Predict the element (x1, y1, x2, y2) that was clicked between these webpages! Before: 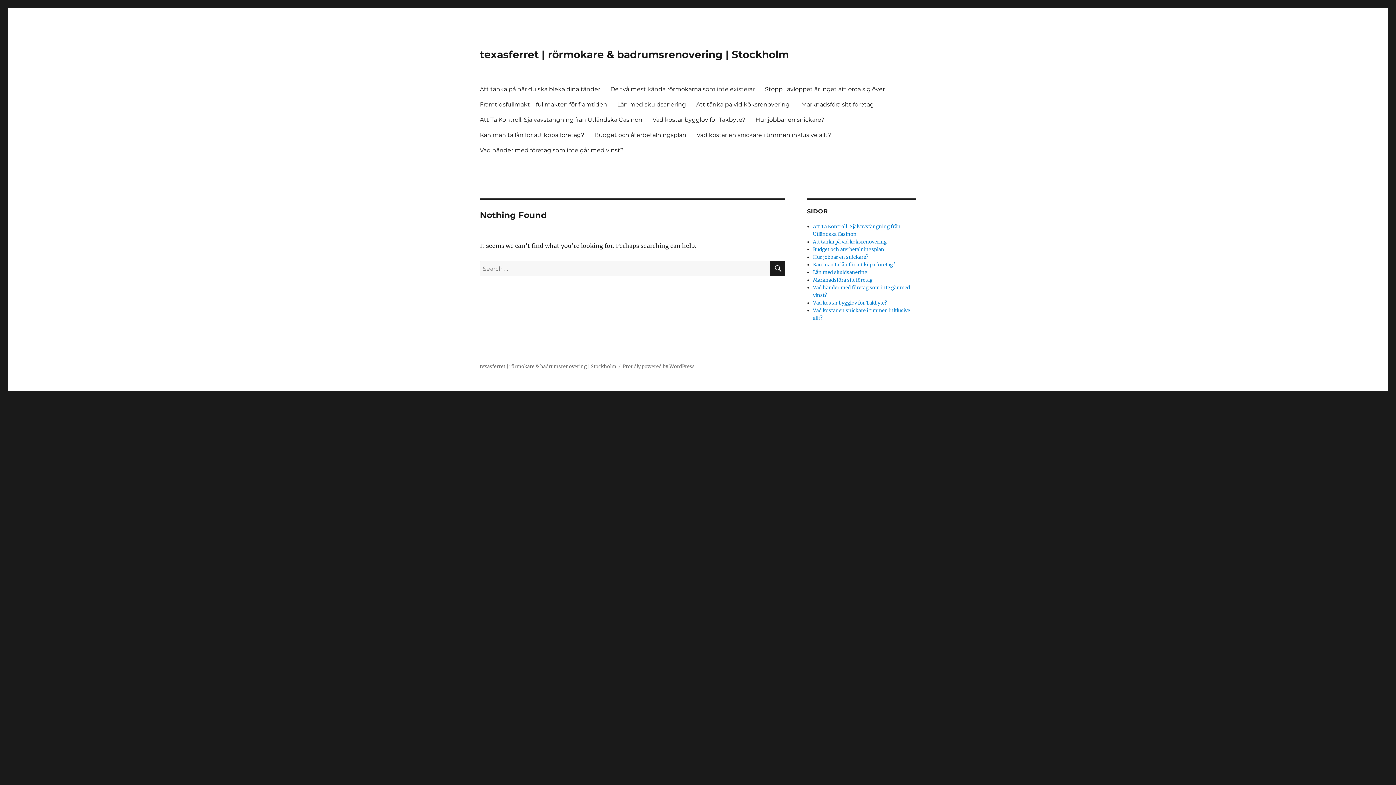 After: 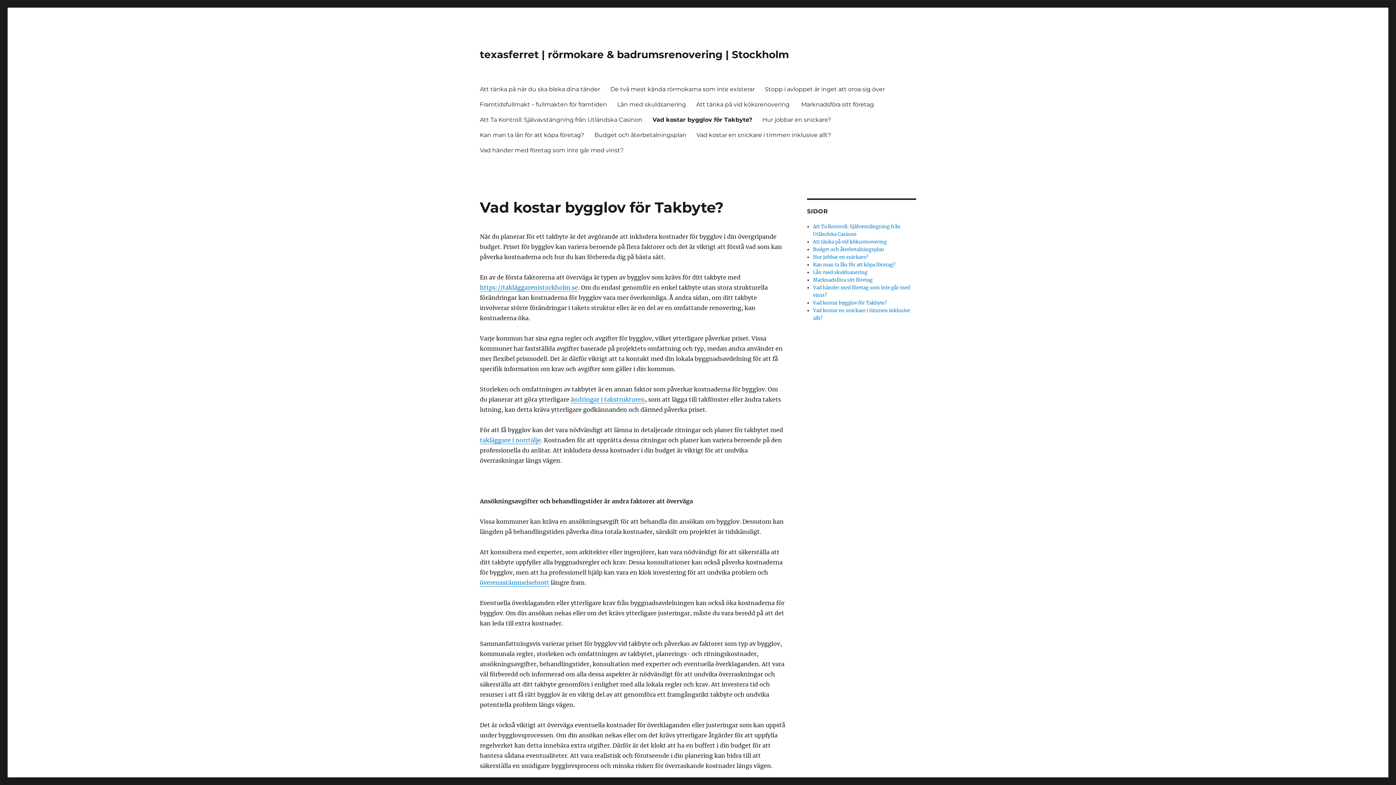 Action: label: Vad kostar bygglov för Takbyte? bbox: (647, 112, 750, 127)